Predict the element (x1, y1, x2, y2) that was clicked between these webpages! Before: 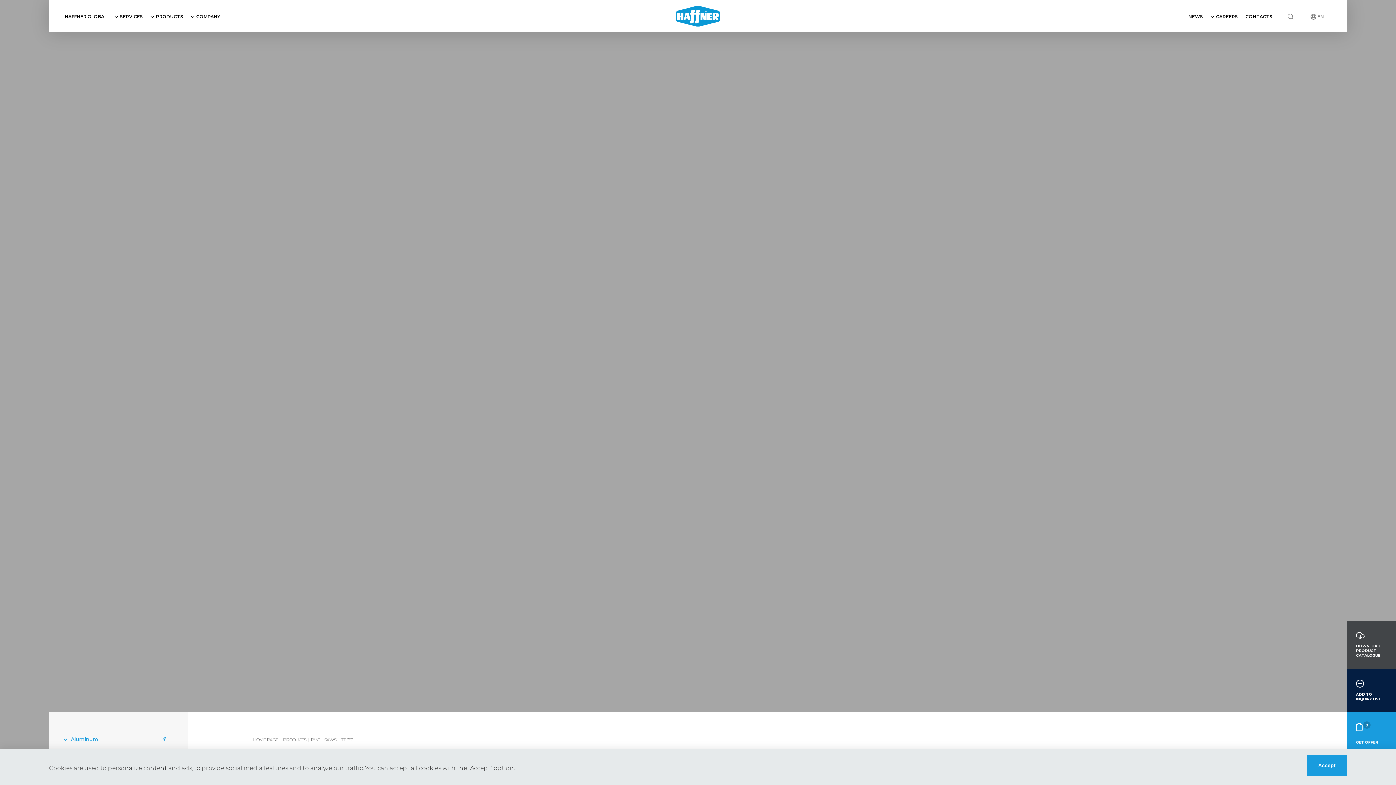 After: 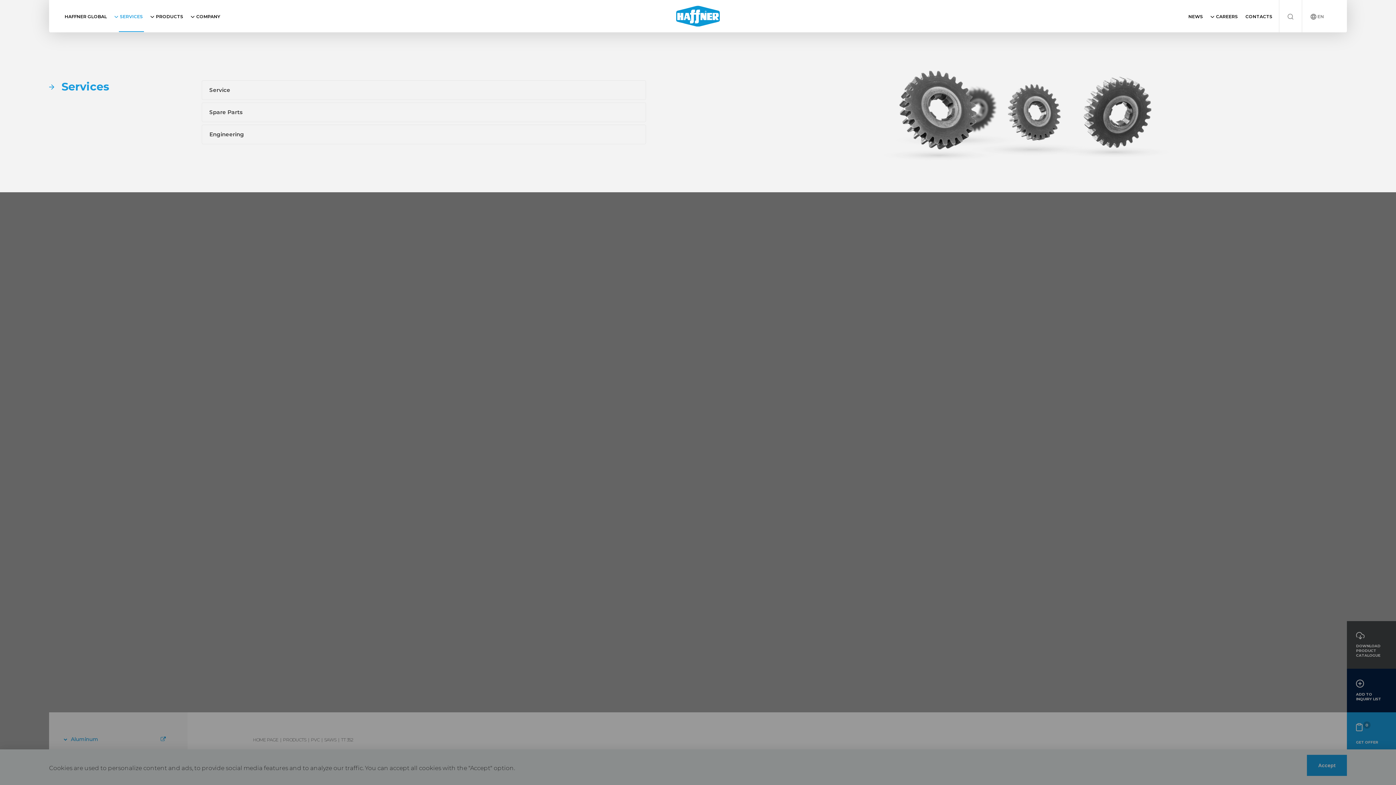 Action: label: SERVICES bbox: (113, 0, 144, 32)